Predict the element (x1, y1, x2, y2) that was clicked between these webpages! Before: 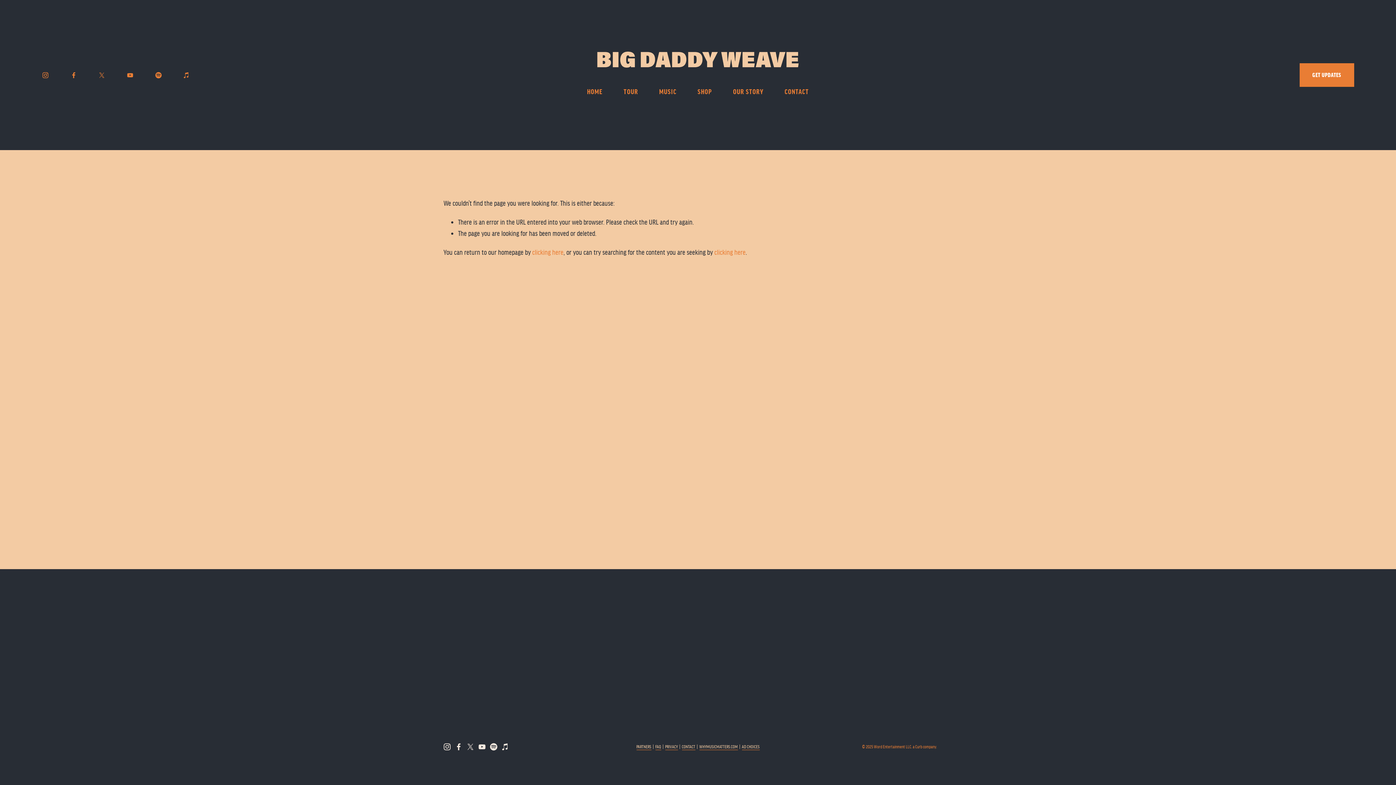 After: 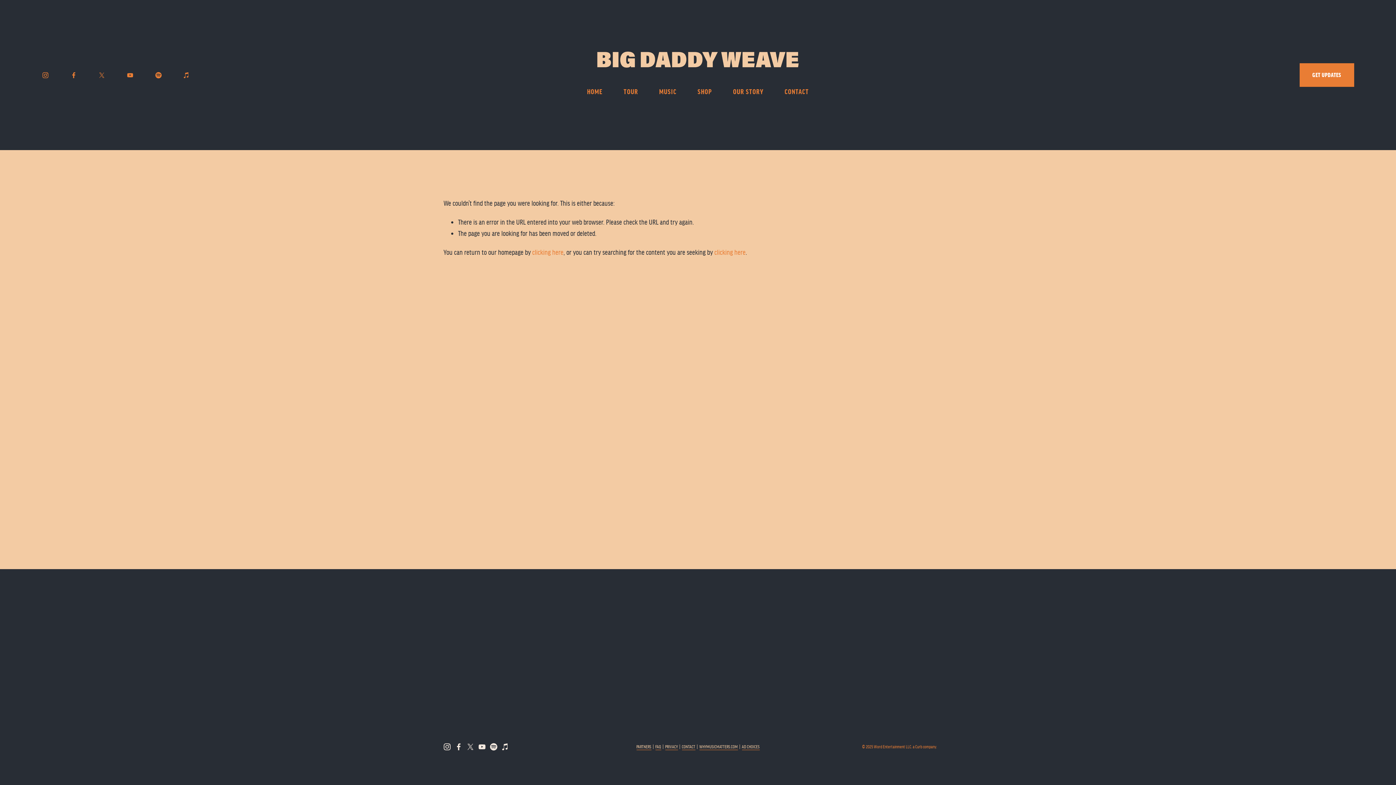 Action: label: YouTube bbox: (126, 71, 133, 78)